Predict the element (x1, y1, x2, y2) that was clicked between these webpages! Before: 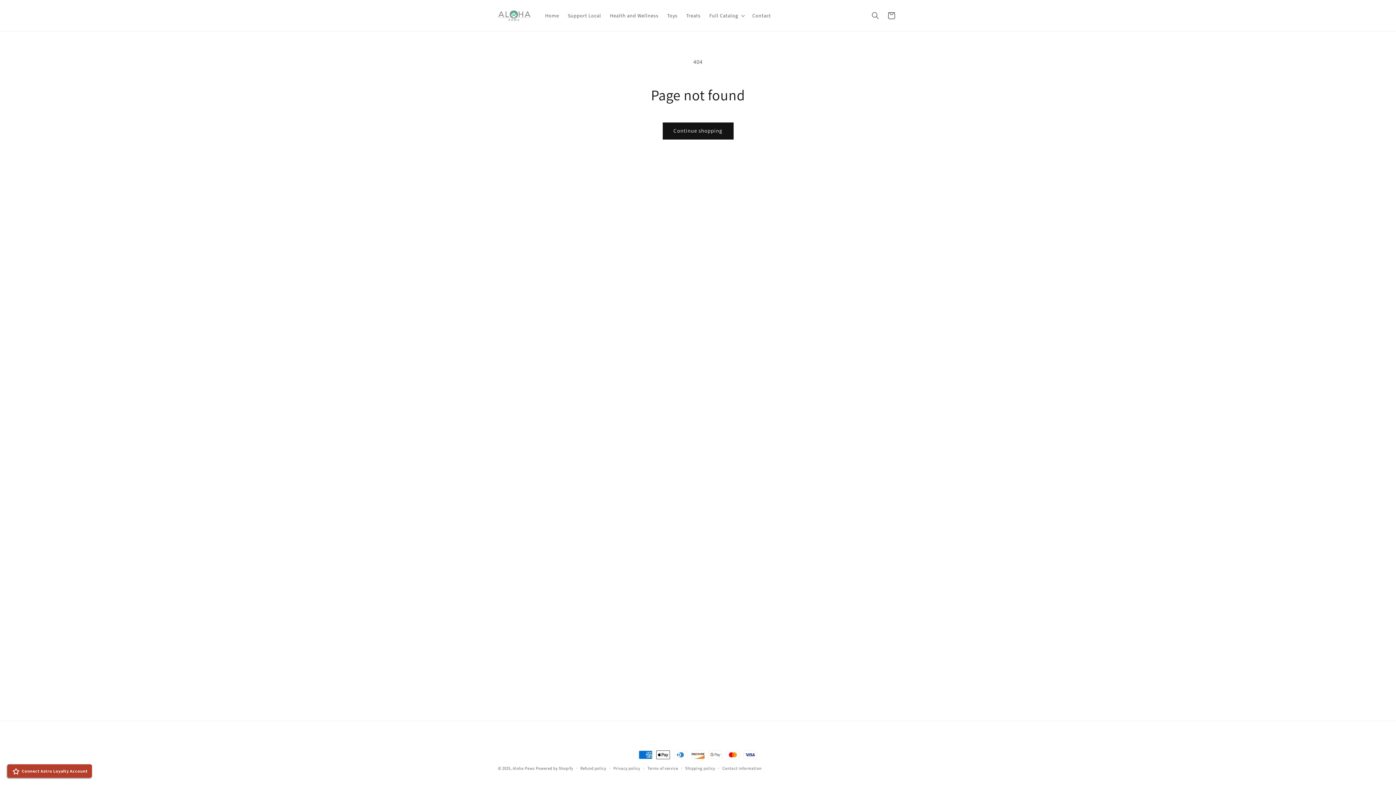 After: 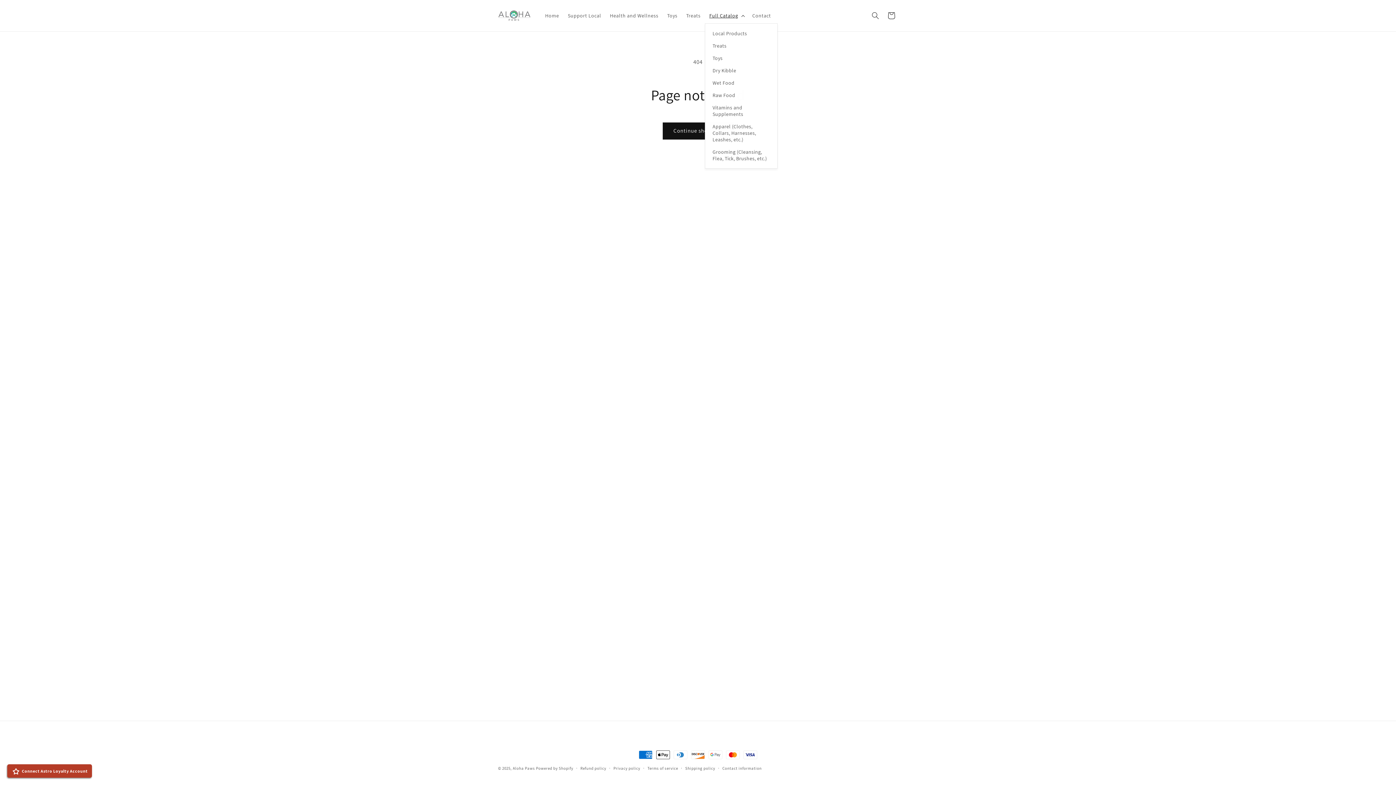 Action: label: Full Catalog bbox: (705, 7, 748, 23)